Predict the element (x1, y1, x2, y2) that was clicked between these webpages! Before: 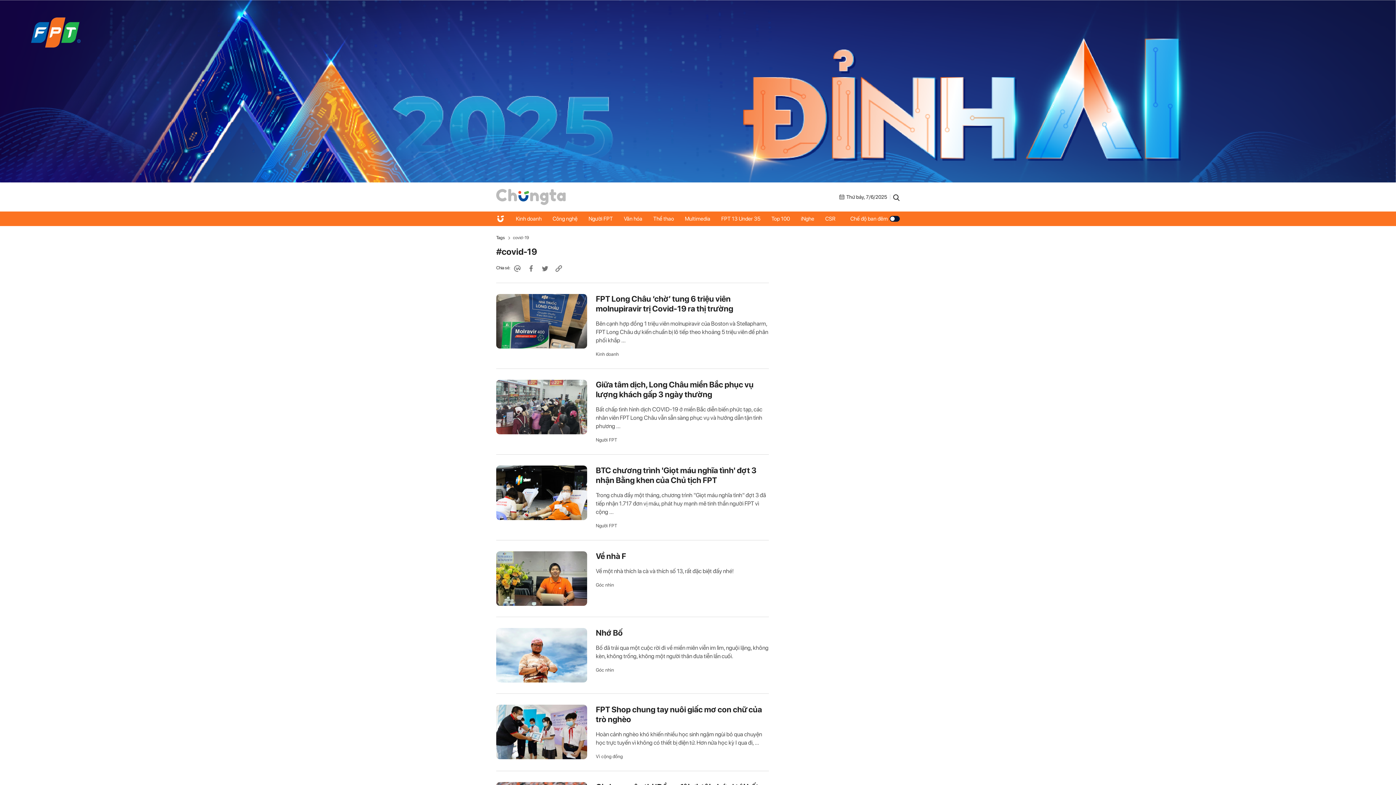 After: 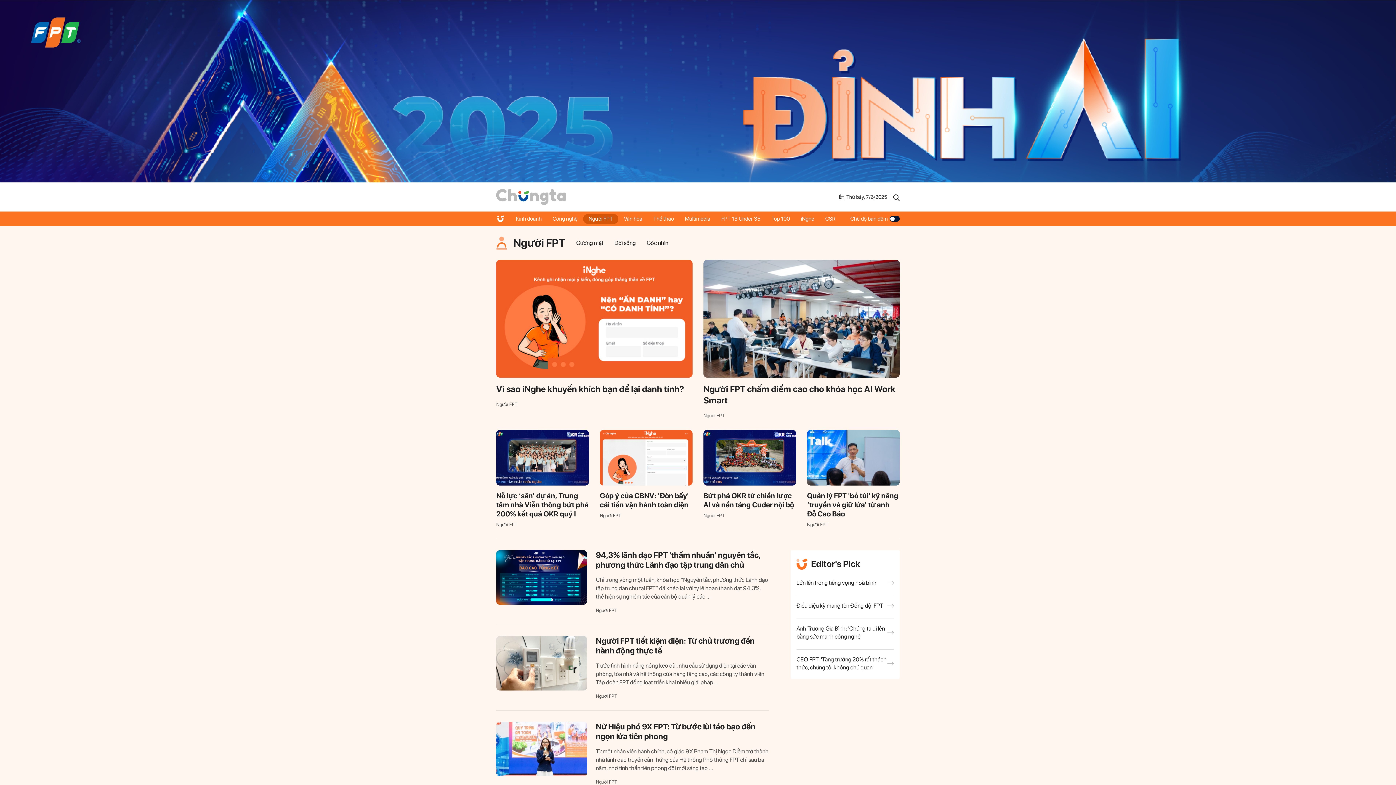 Action: bbox: (596, 436, 617, 443) label: Người FPT